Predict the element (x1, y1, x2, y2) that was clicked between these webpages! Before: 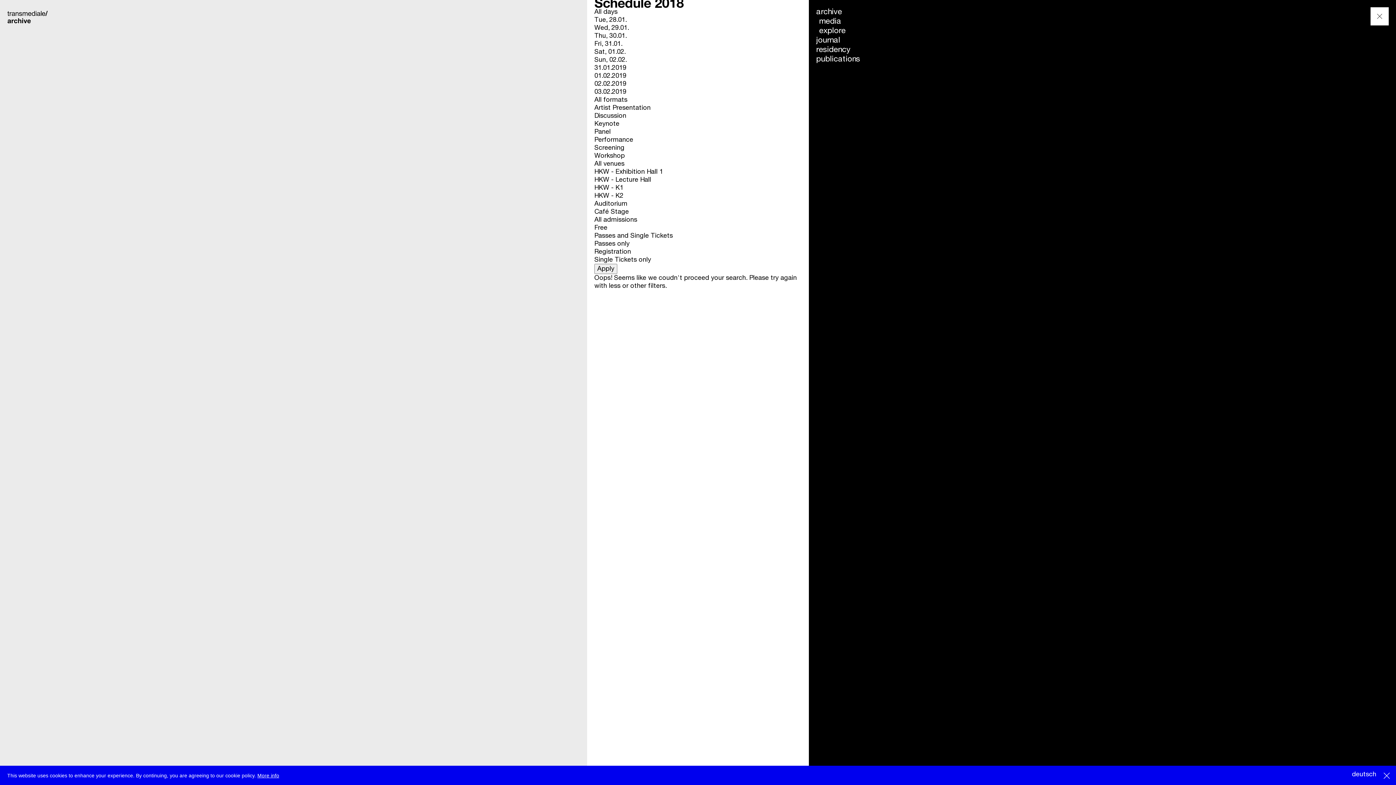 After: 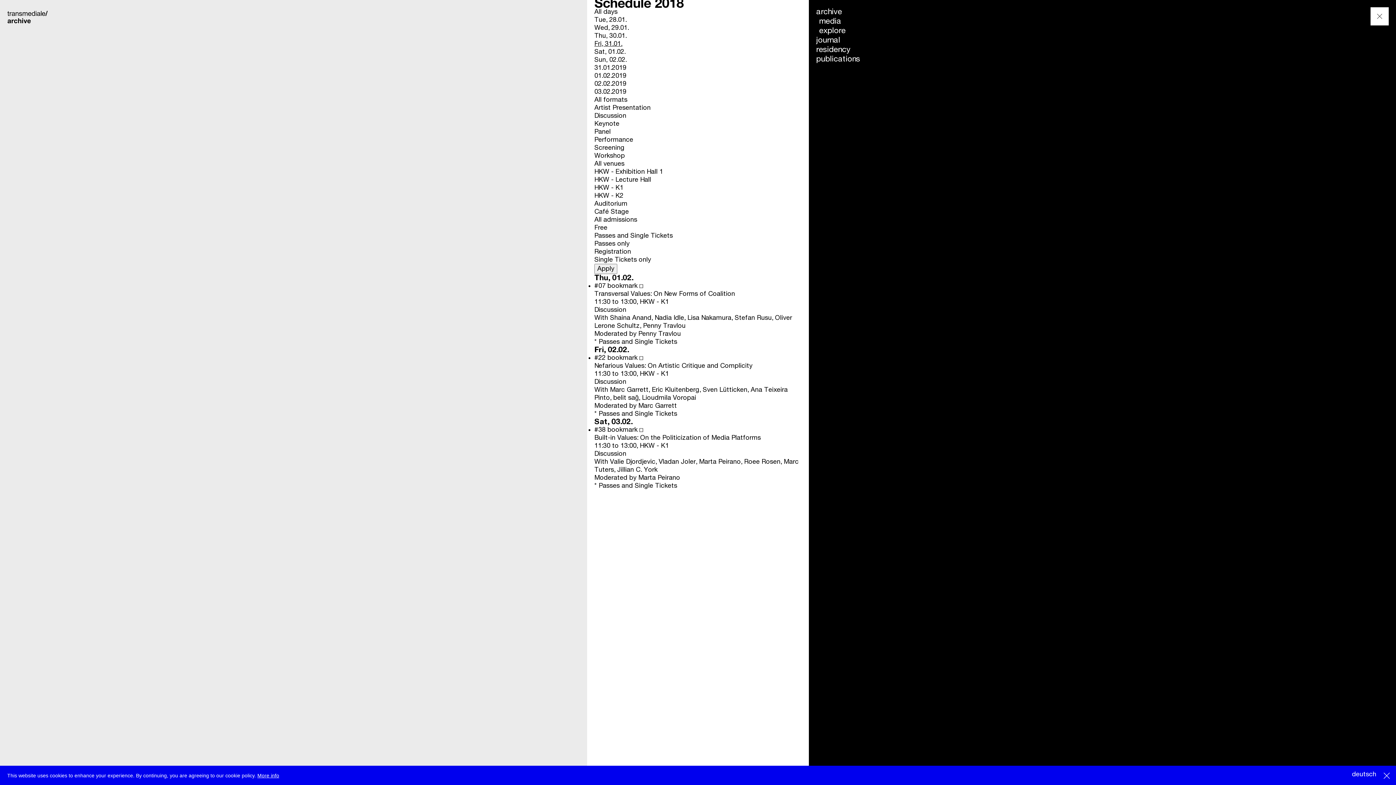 Action: bbox: (594, 40, 622, 47) label: Fri, 31.01.